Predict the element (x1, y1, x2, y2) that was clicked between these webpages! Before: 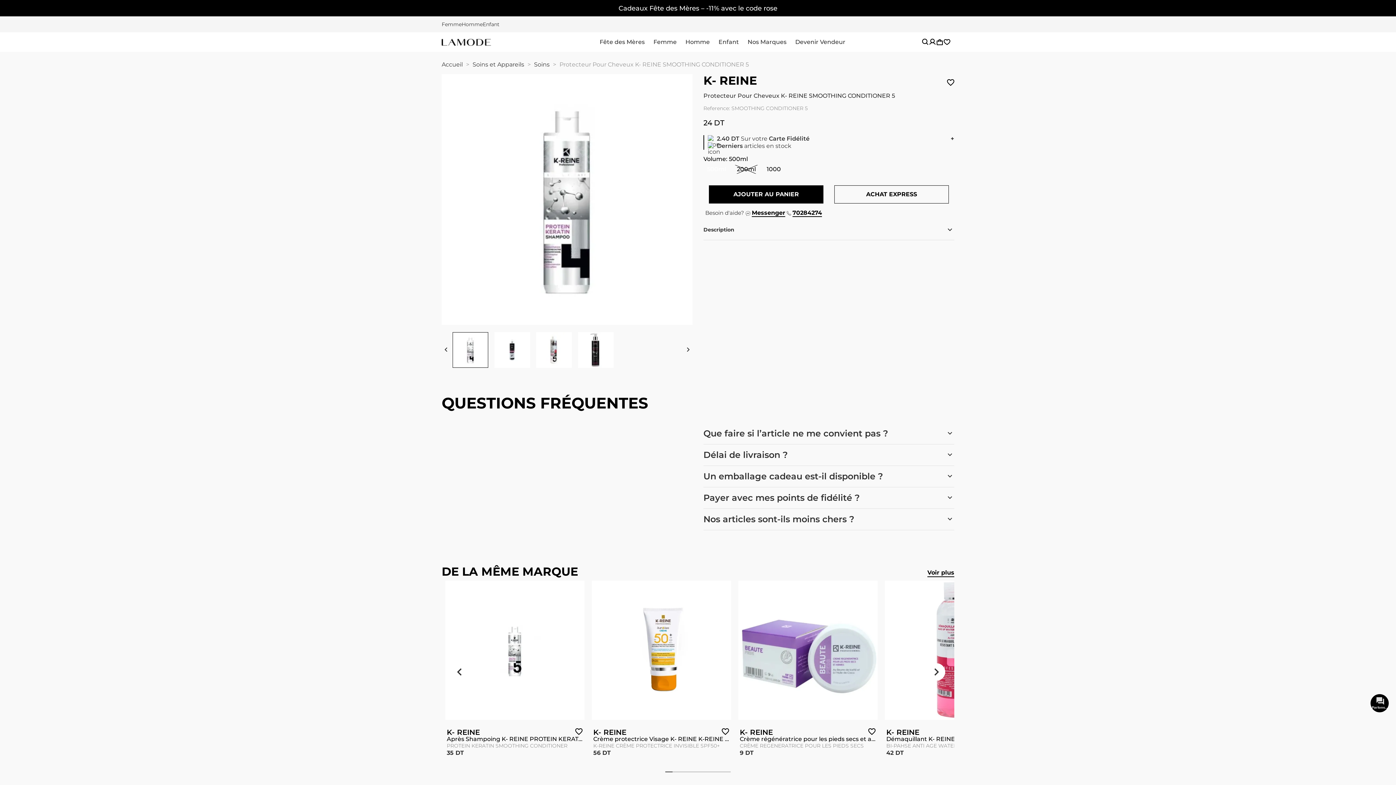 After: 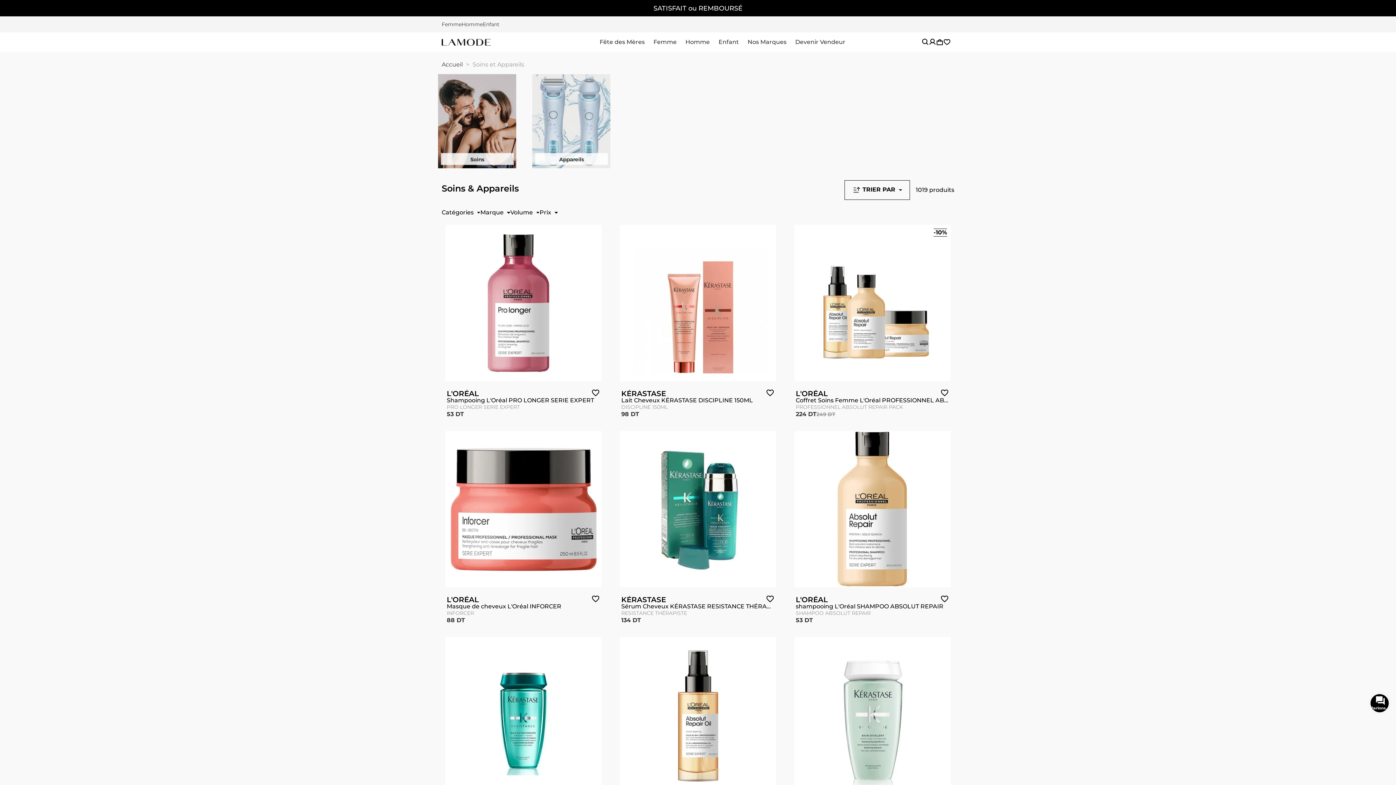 Action: bbox: (472, 61, 524, 68) label: Soins et Appareils